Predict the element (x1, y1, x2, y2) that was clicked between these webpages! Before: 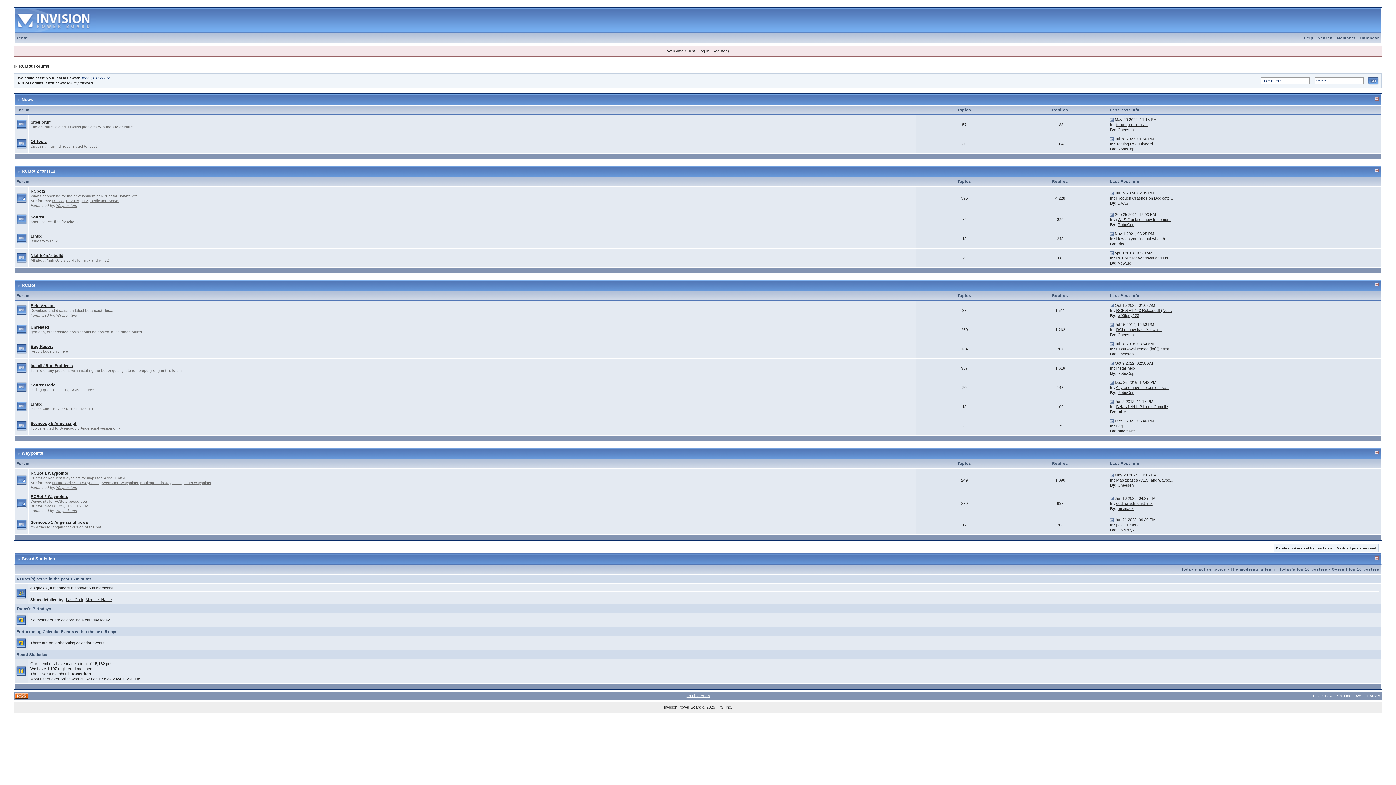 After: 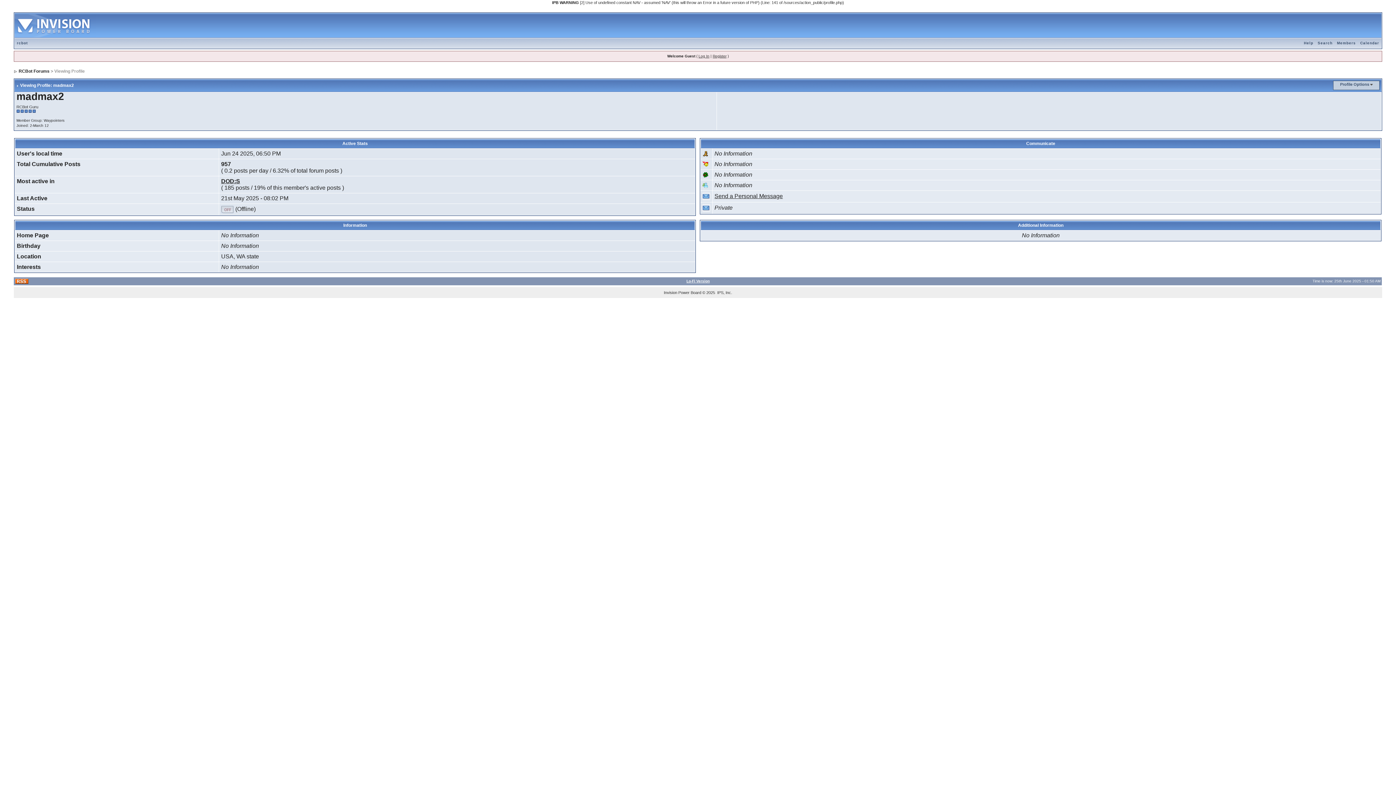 Action: bbox: (1117, 429, 1135, 433) label: madmax2